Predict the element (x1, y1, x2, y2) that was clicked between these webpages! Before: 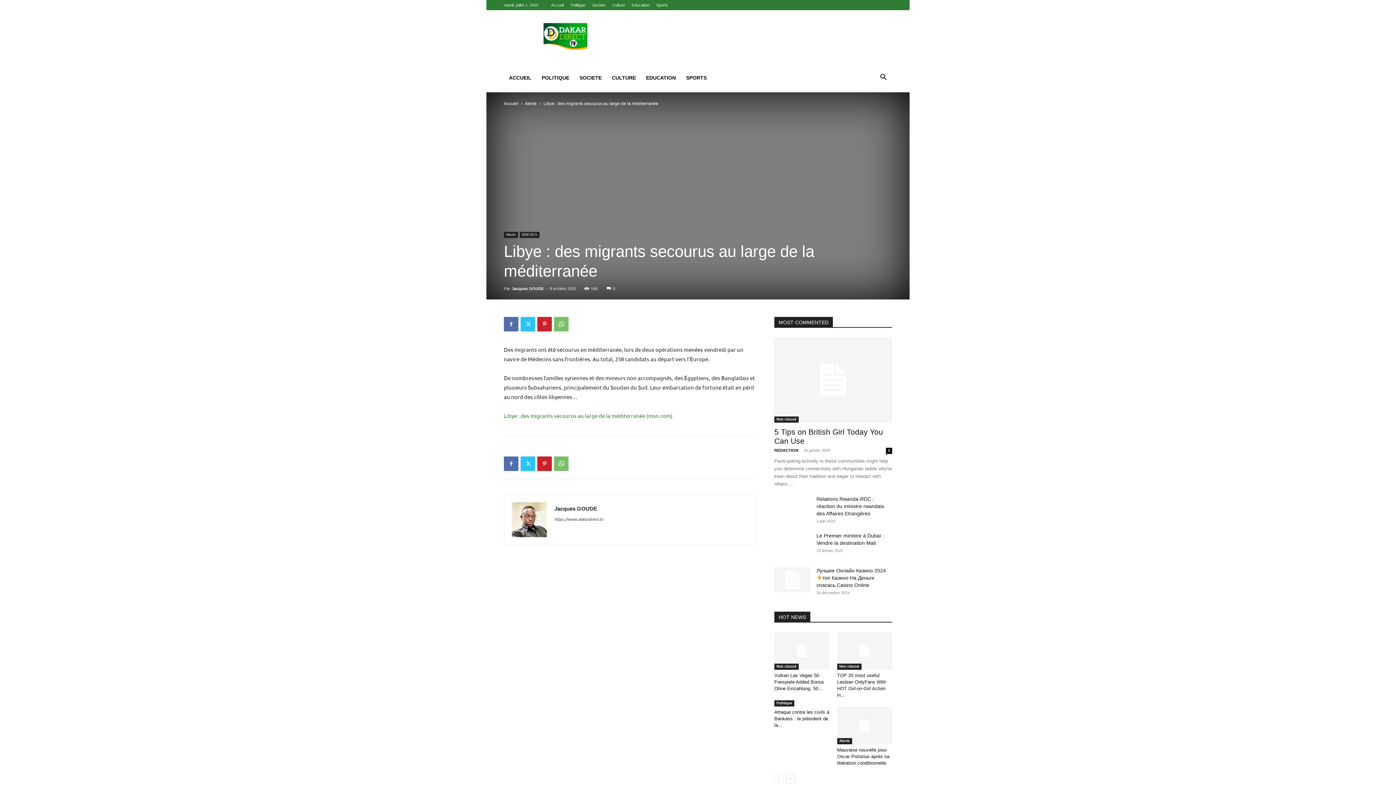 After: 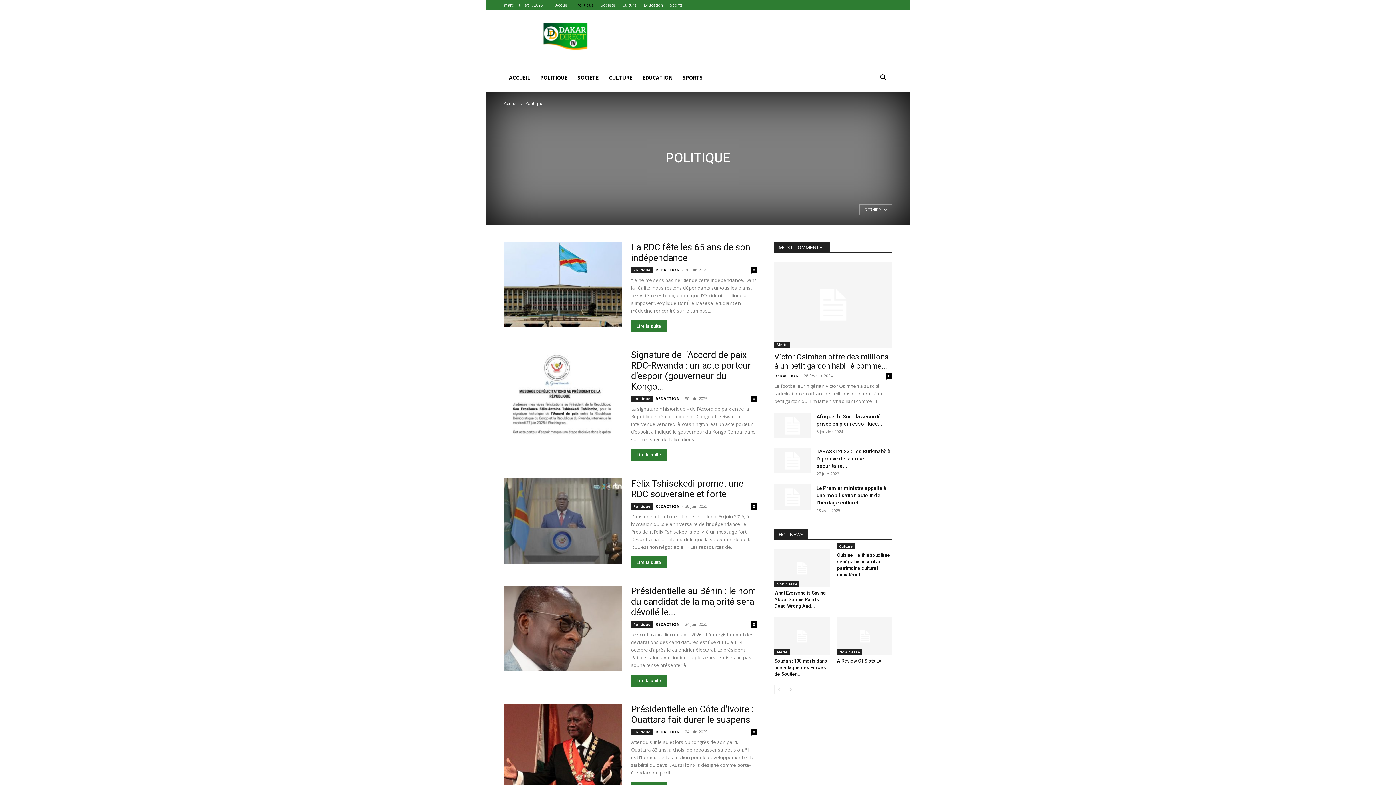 Action: label: Politique bbox: (774, 700, 794, 706)